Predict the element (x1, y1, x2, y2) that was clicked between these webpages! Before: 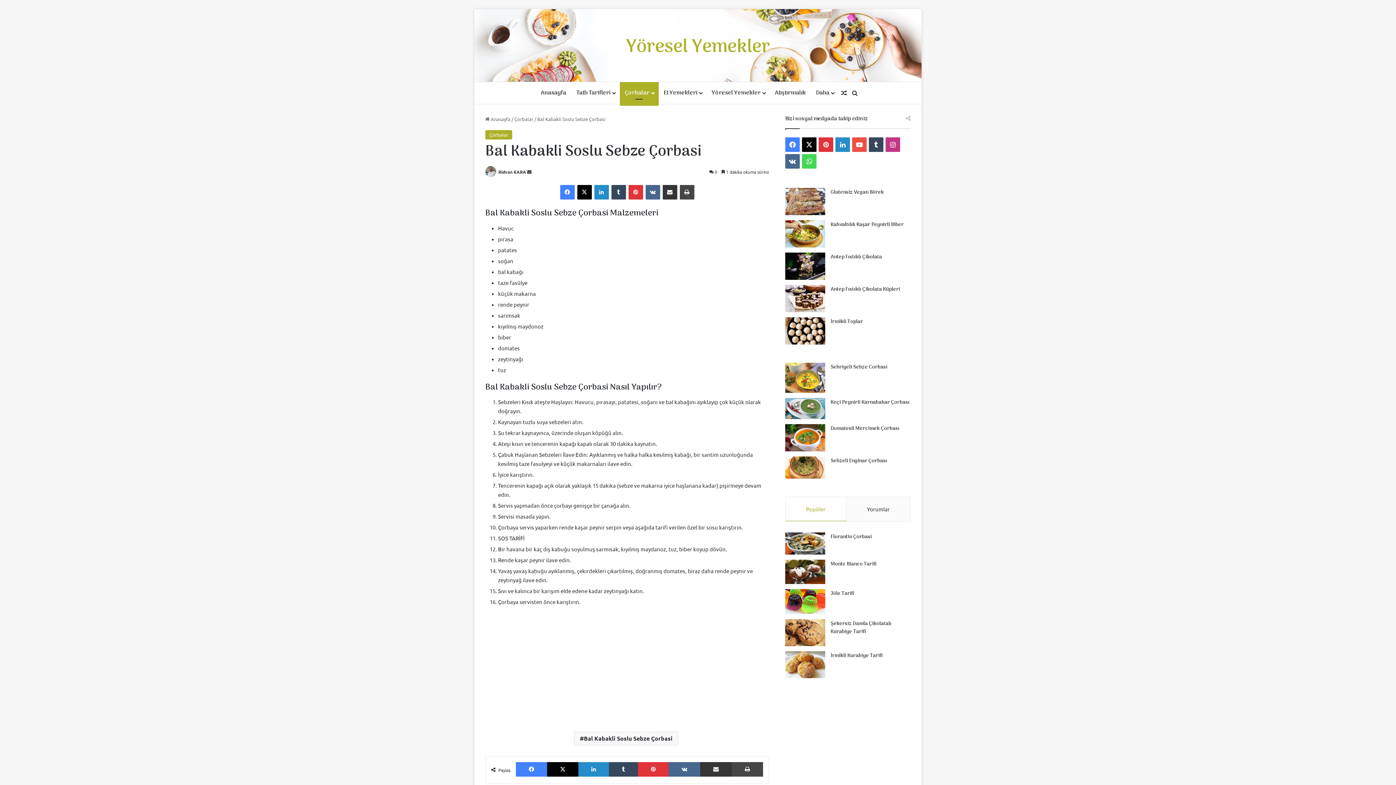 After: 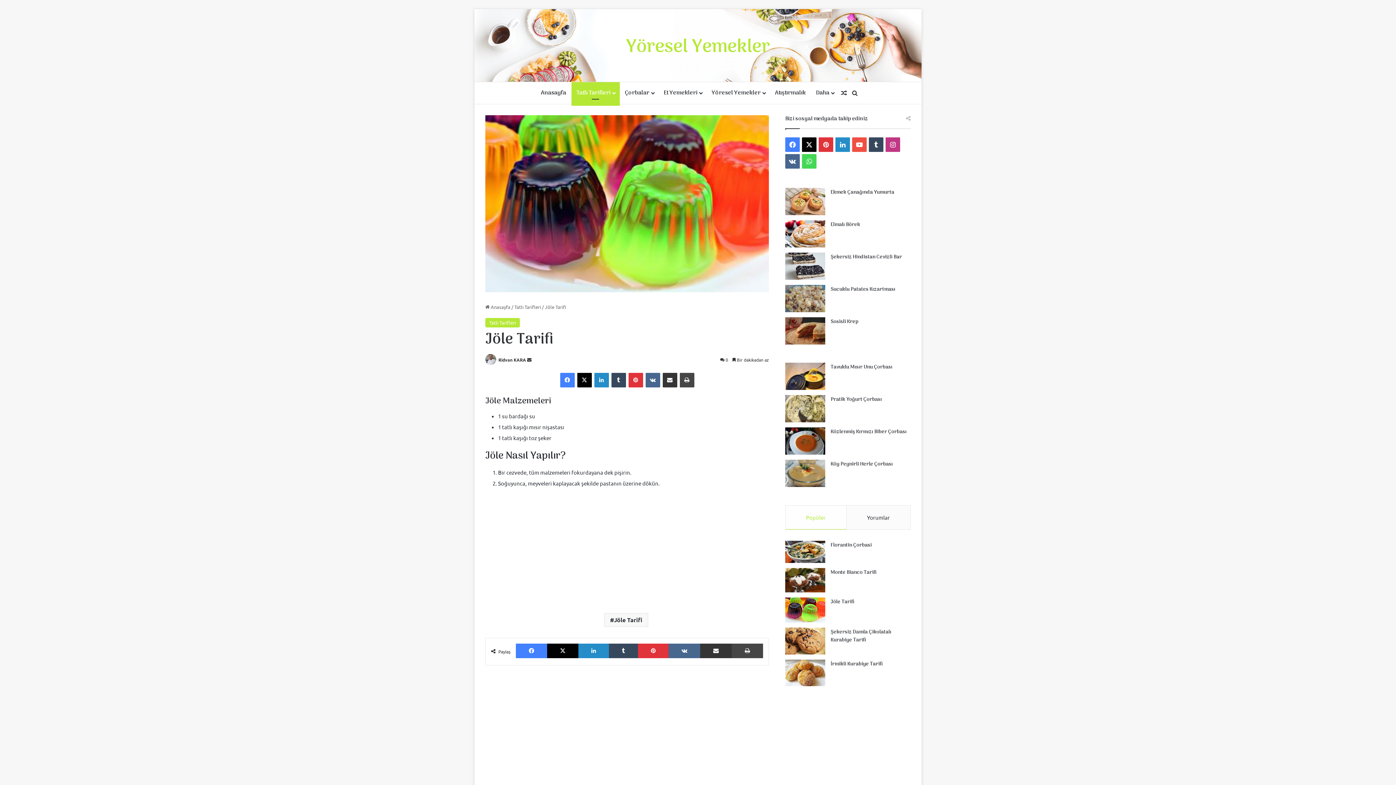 Action: bbox: (830, 589, 854, 598) label: Jöle Tarifi